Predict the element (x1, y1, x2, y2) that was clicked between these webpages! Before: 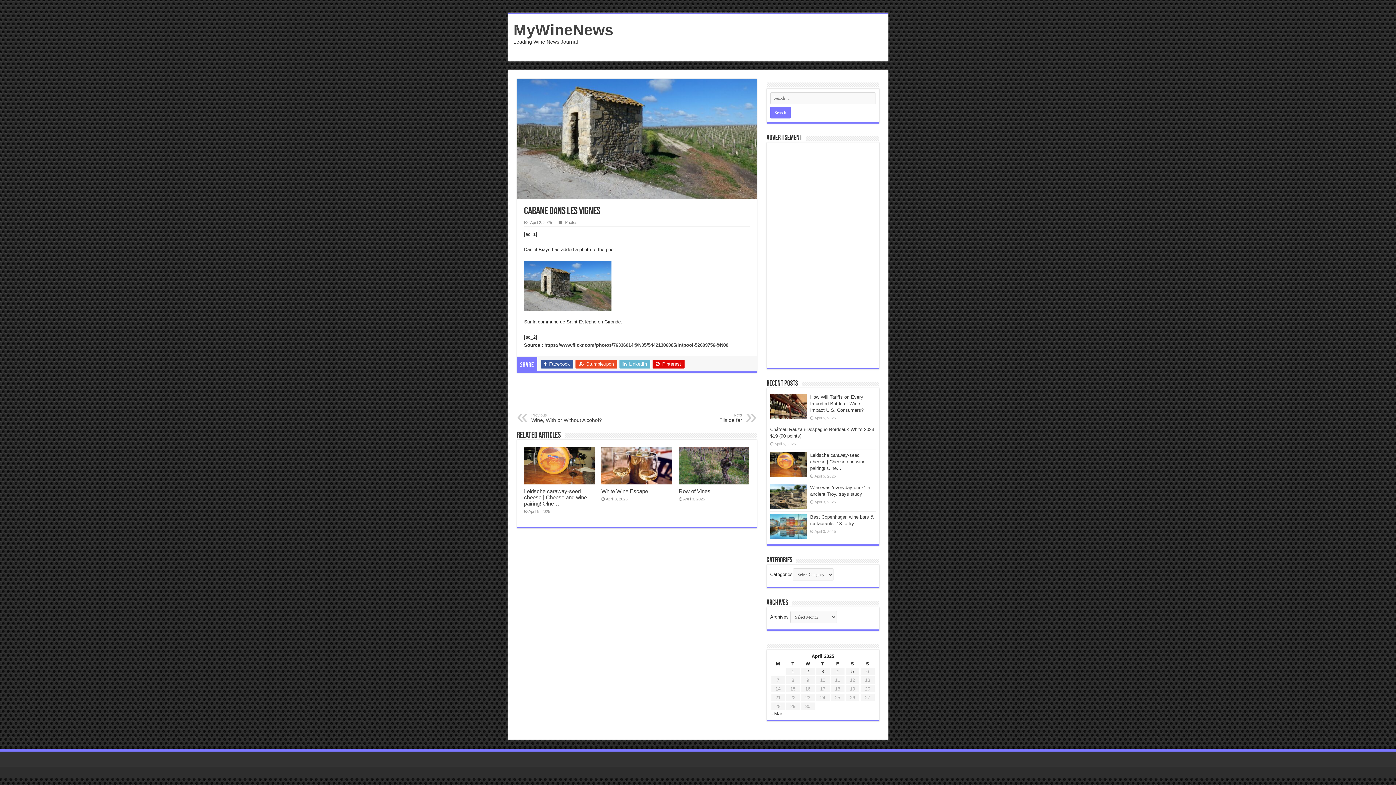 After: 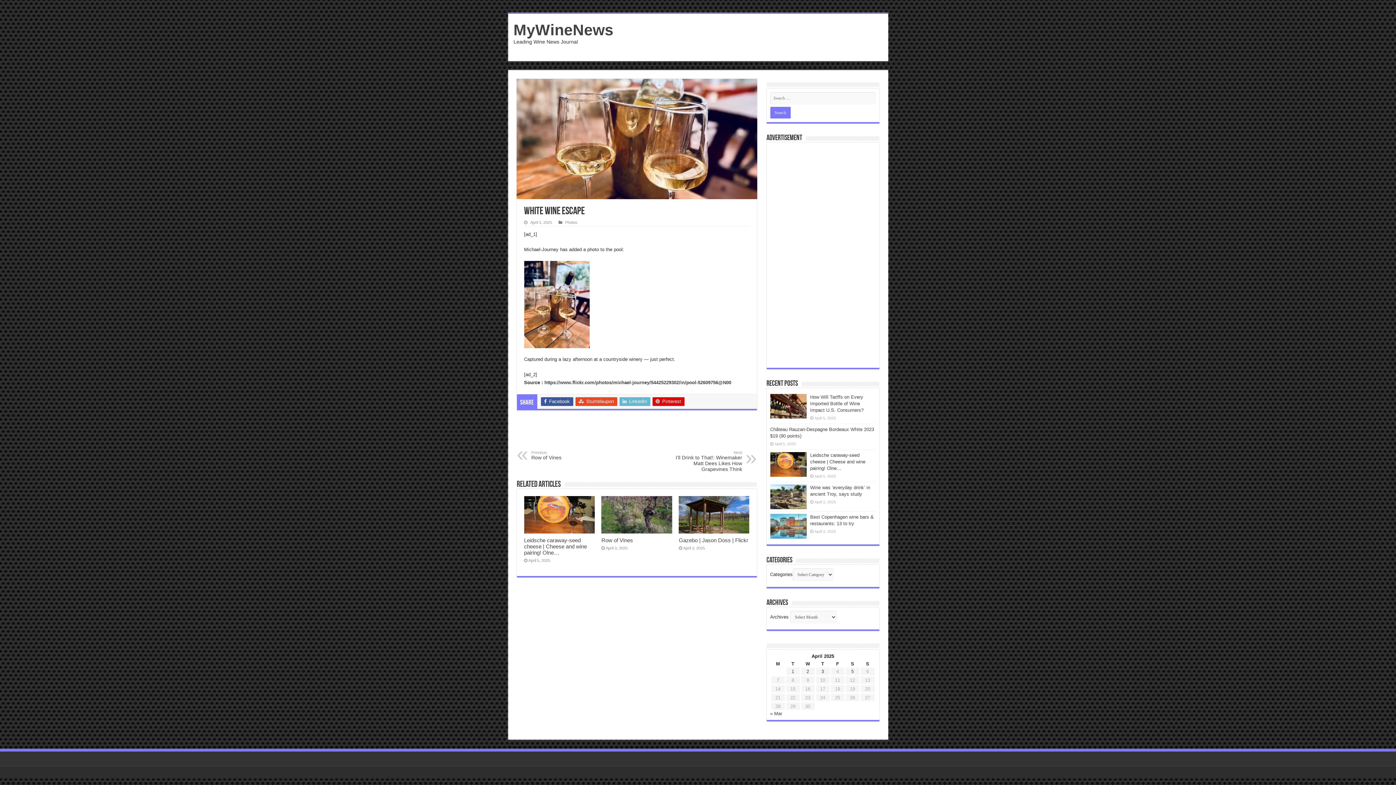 Action: bbox: (601, 447, 672, 484) label:  